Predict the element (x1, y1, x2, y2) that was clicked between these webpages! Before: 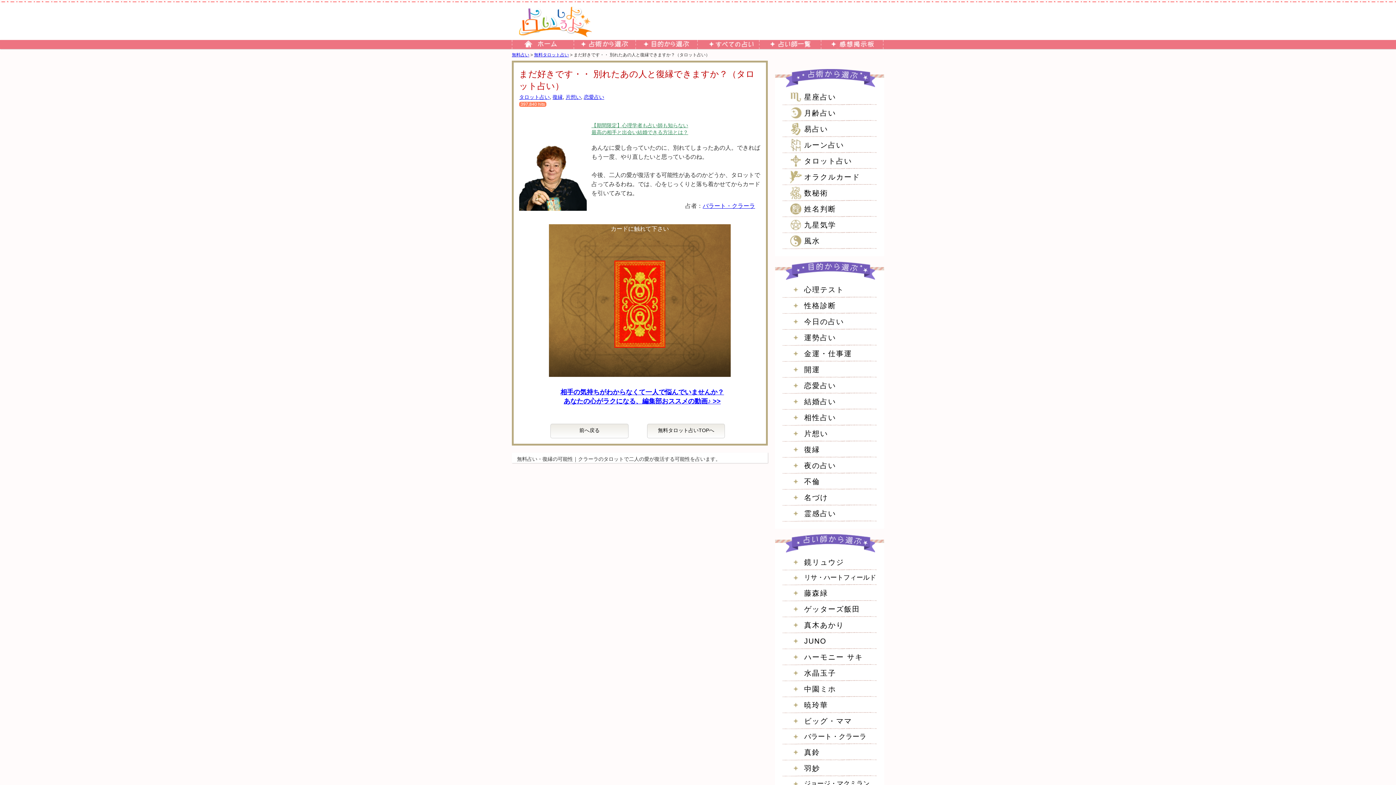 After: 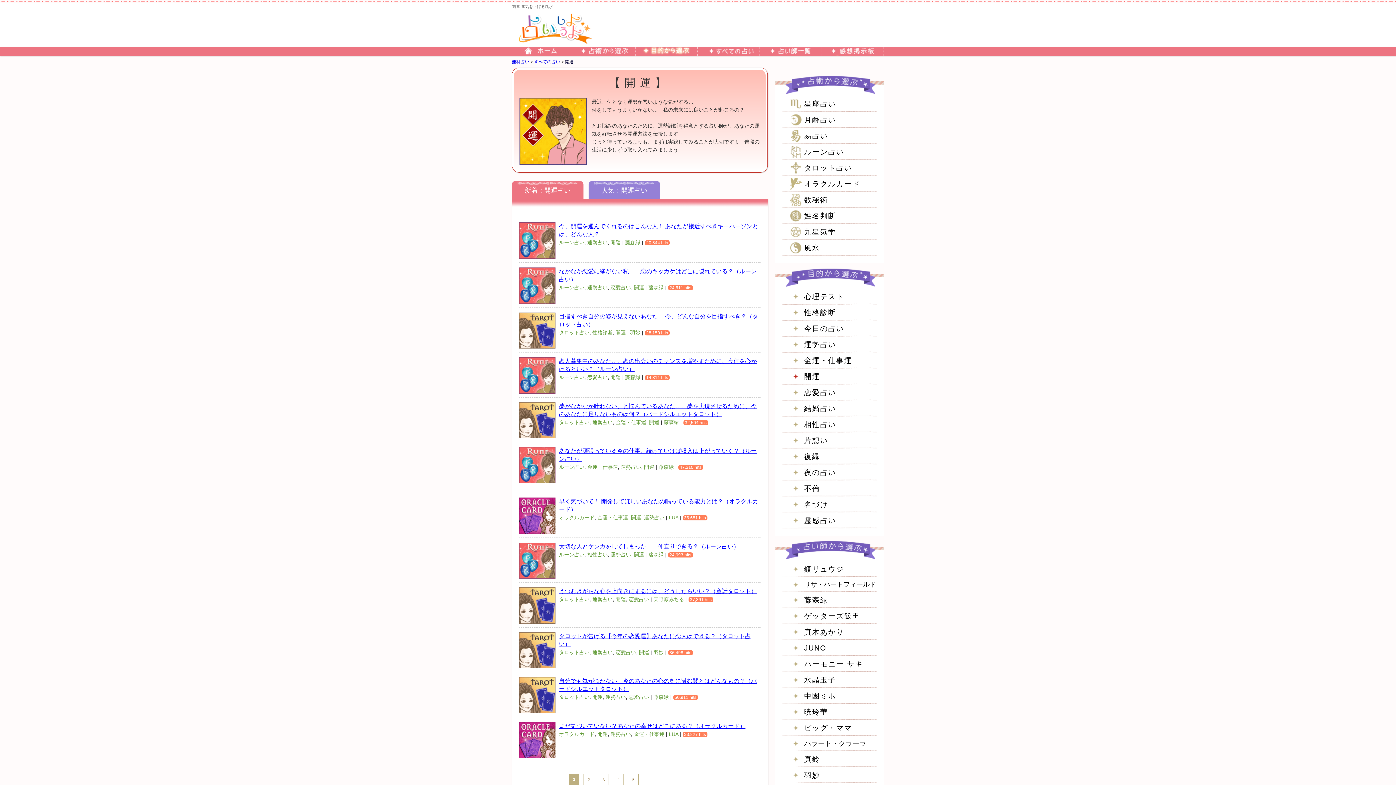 Action: bbox: (789, 361, 877, 377) label: 開運